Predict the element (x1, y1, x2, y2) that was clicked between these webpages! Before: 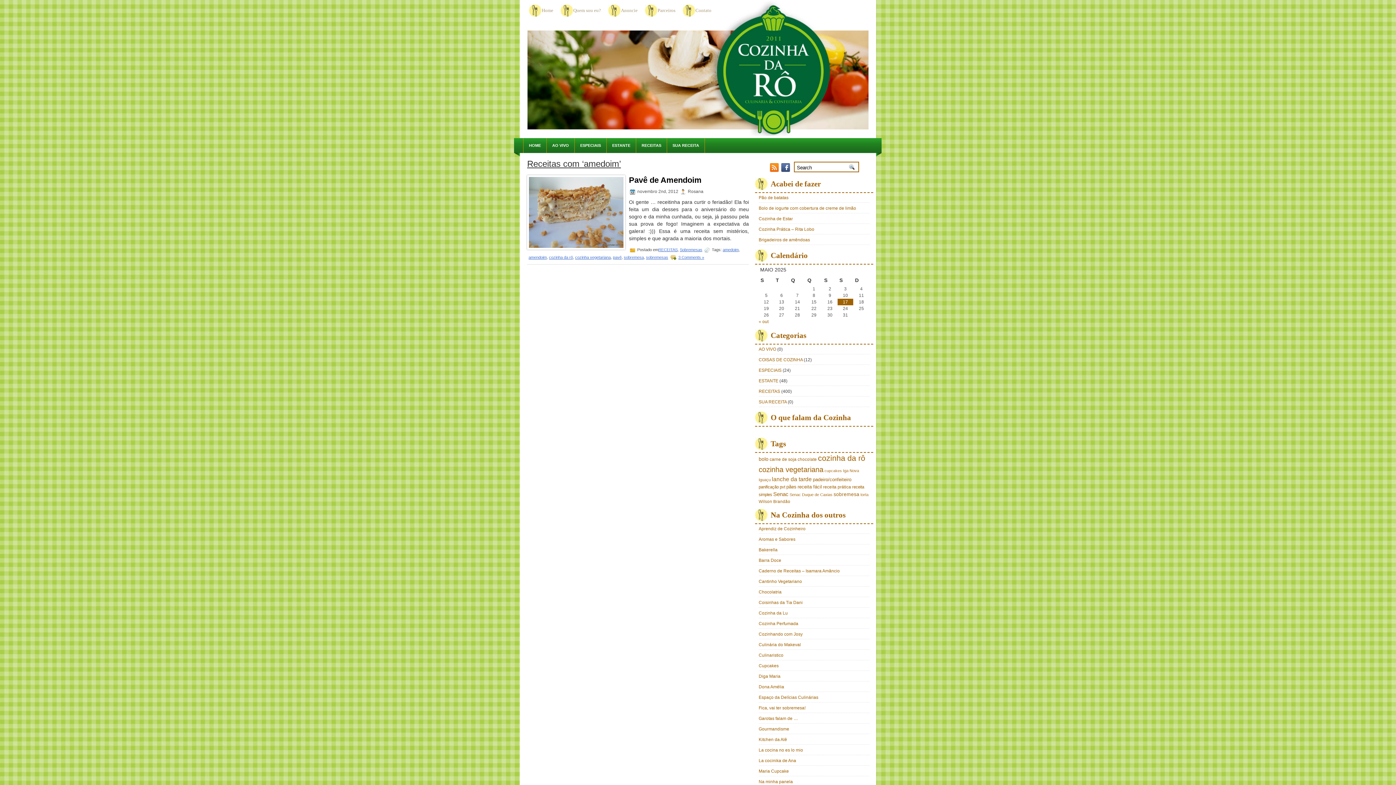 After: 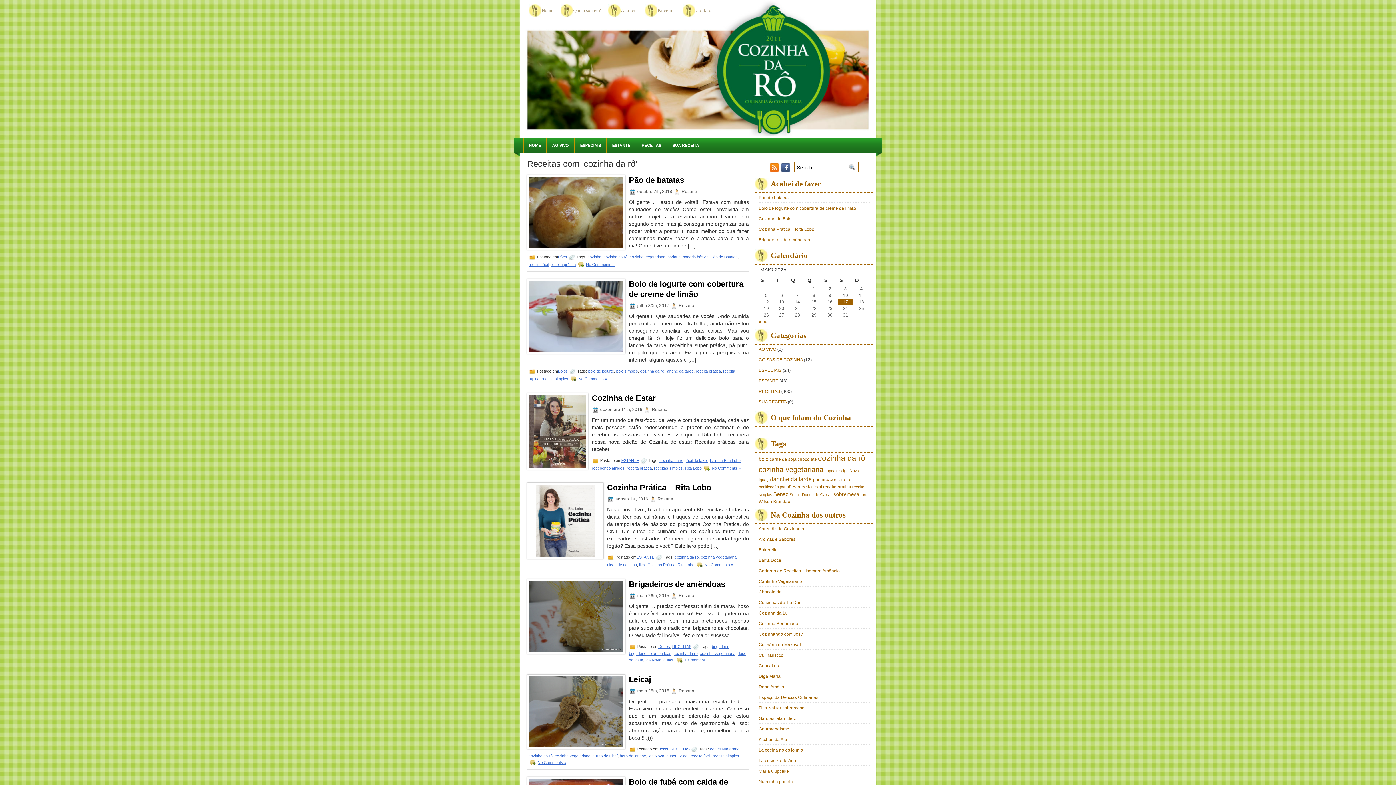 Action: label: cozinha da rô bbox: (549, 255, 573, 259)